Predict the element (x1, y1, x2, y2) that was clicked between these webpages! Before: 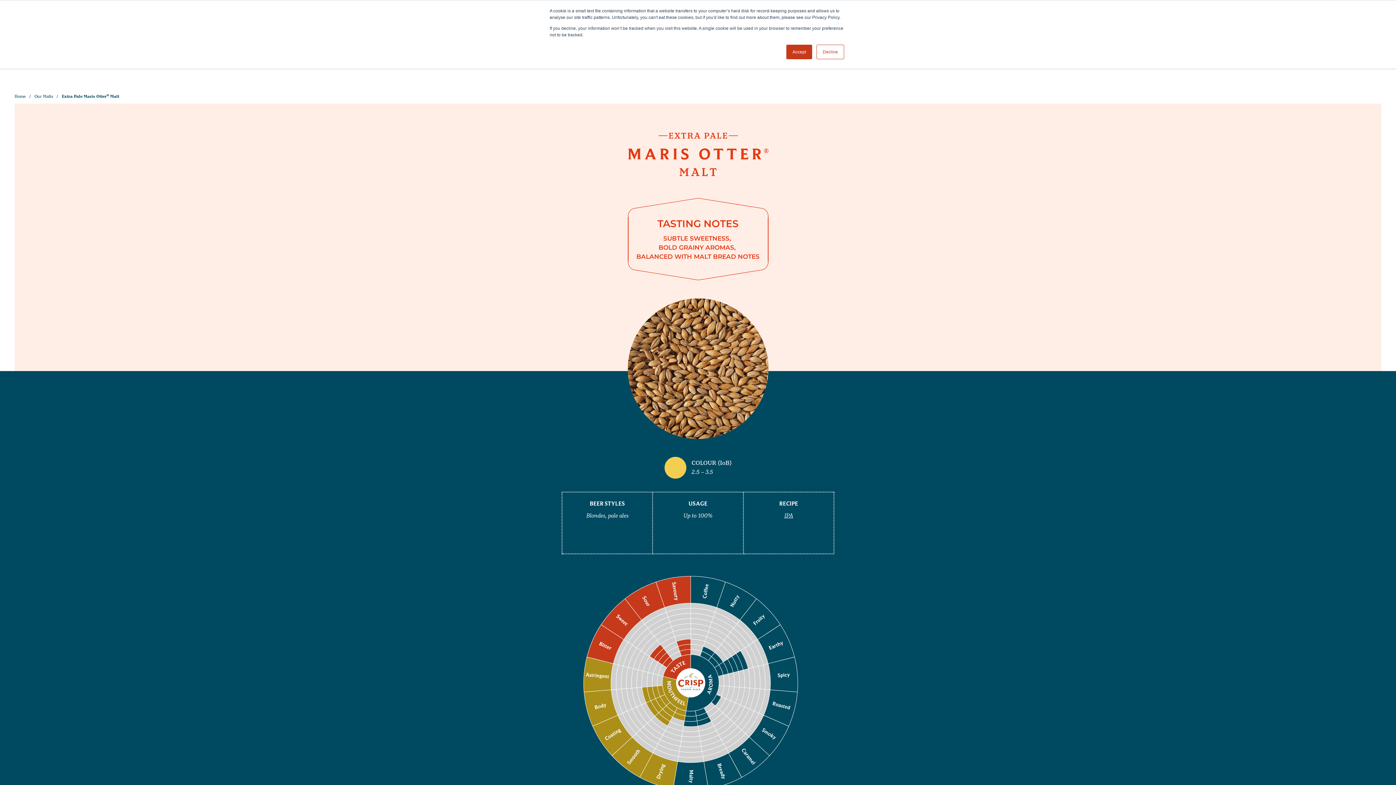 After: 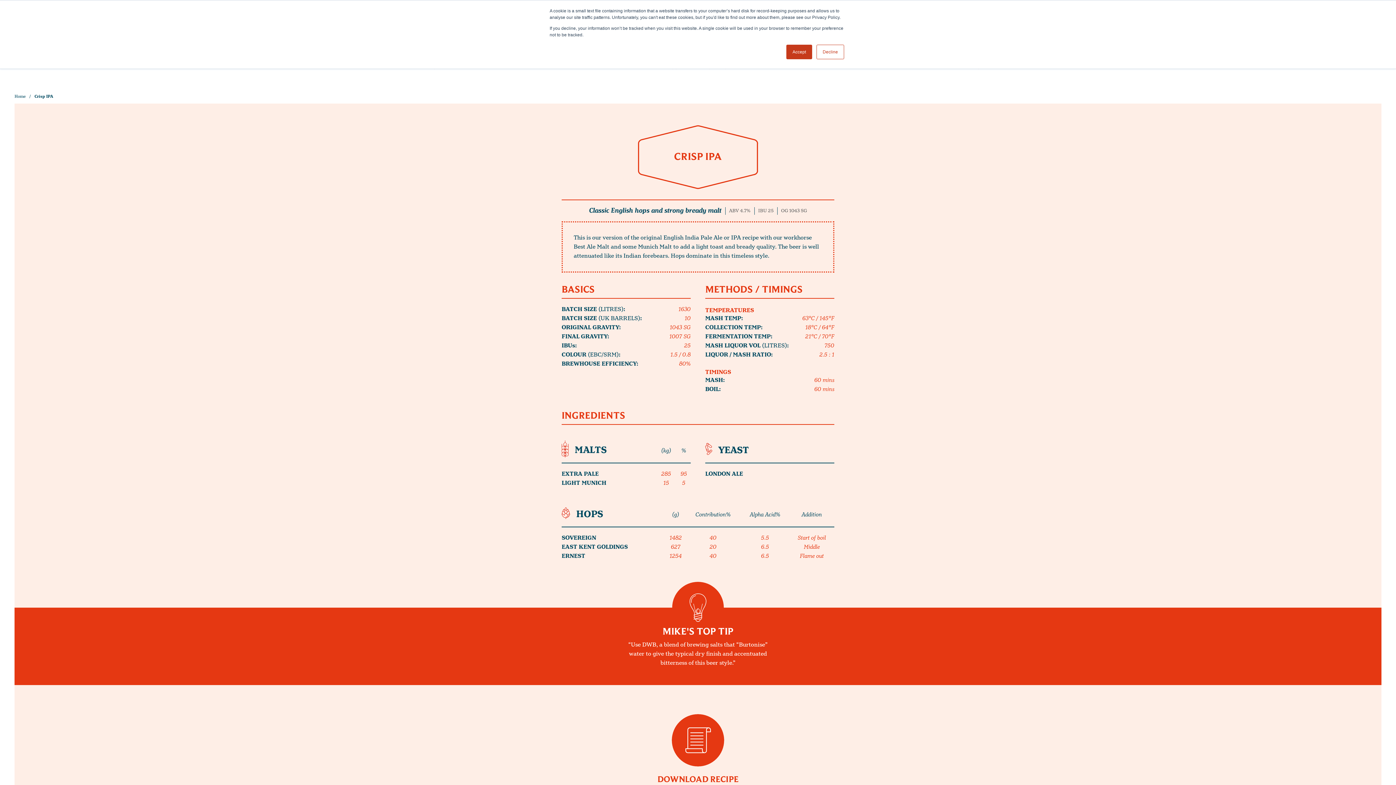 Action: label: IPA bbox: (784, 511, 793, 520)